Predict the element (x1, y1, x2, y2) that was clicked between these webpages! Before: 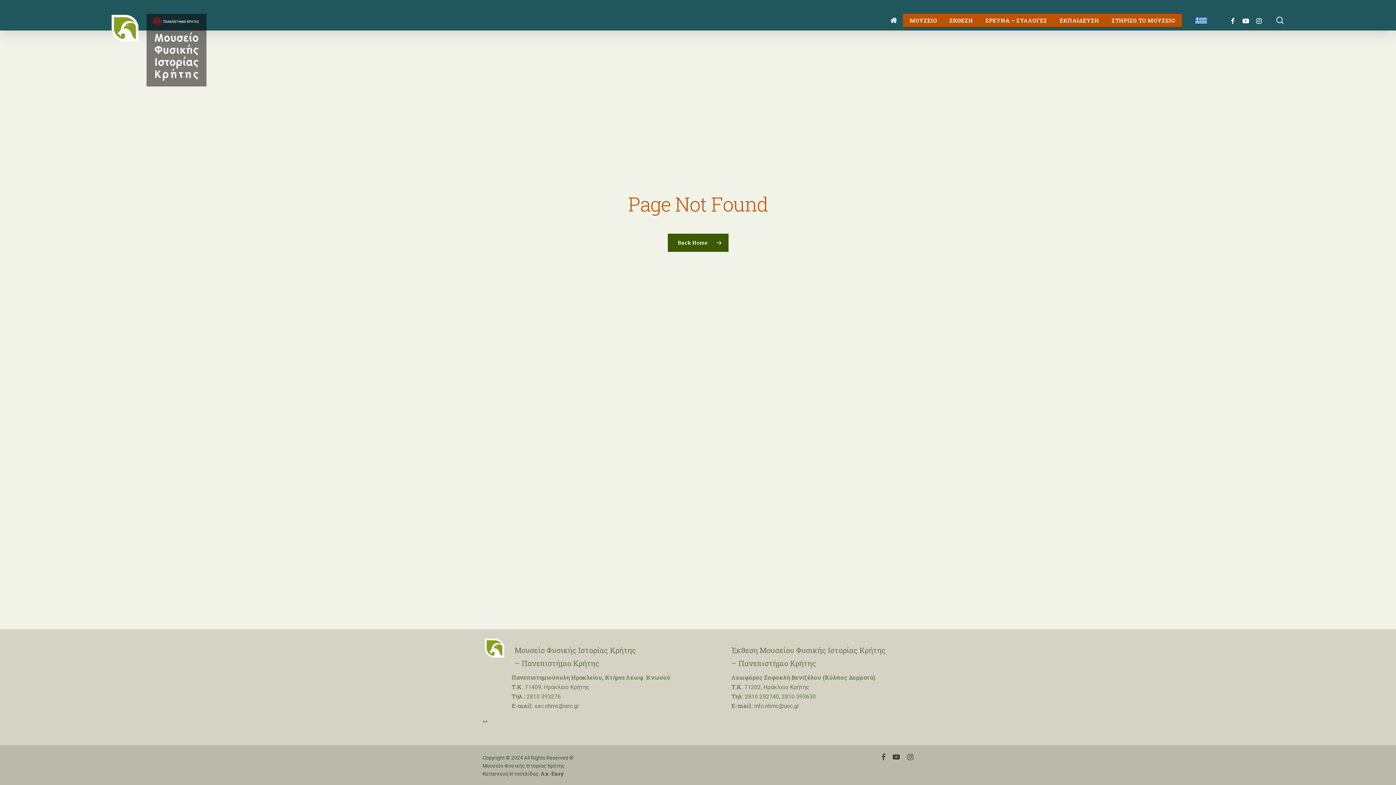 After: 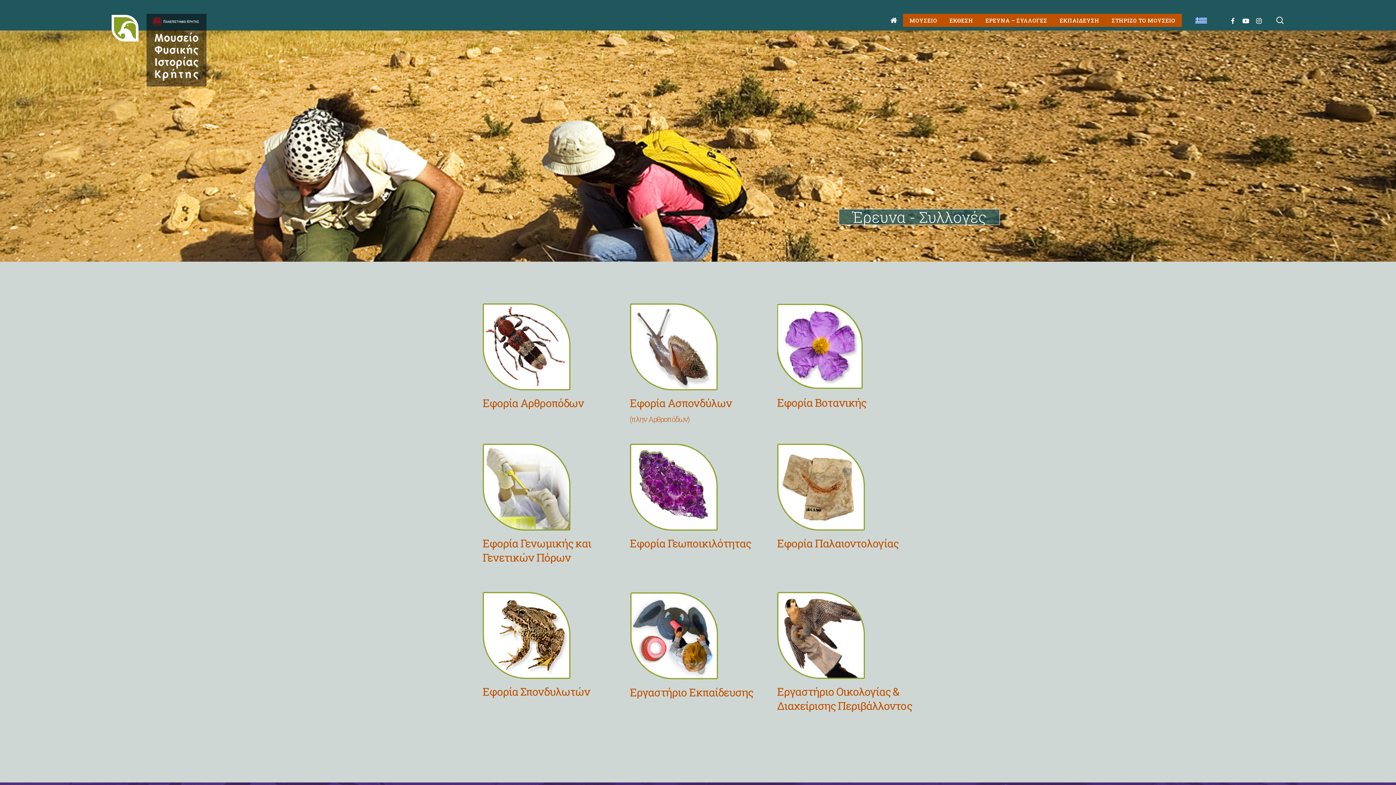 Action: label: ΕΡΕΥΝΑ – ΣΥΛΛΟΓΕΣ bbox: (979, 16, 1054, 24)